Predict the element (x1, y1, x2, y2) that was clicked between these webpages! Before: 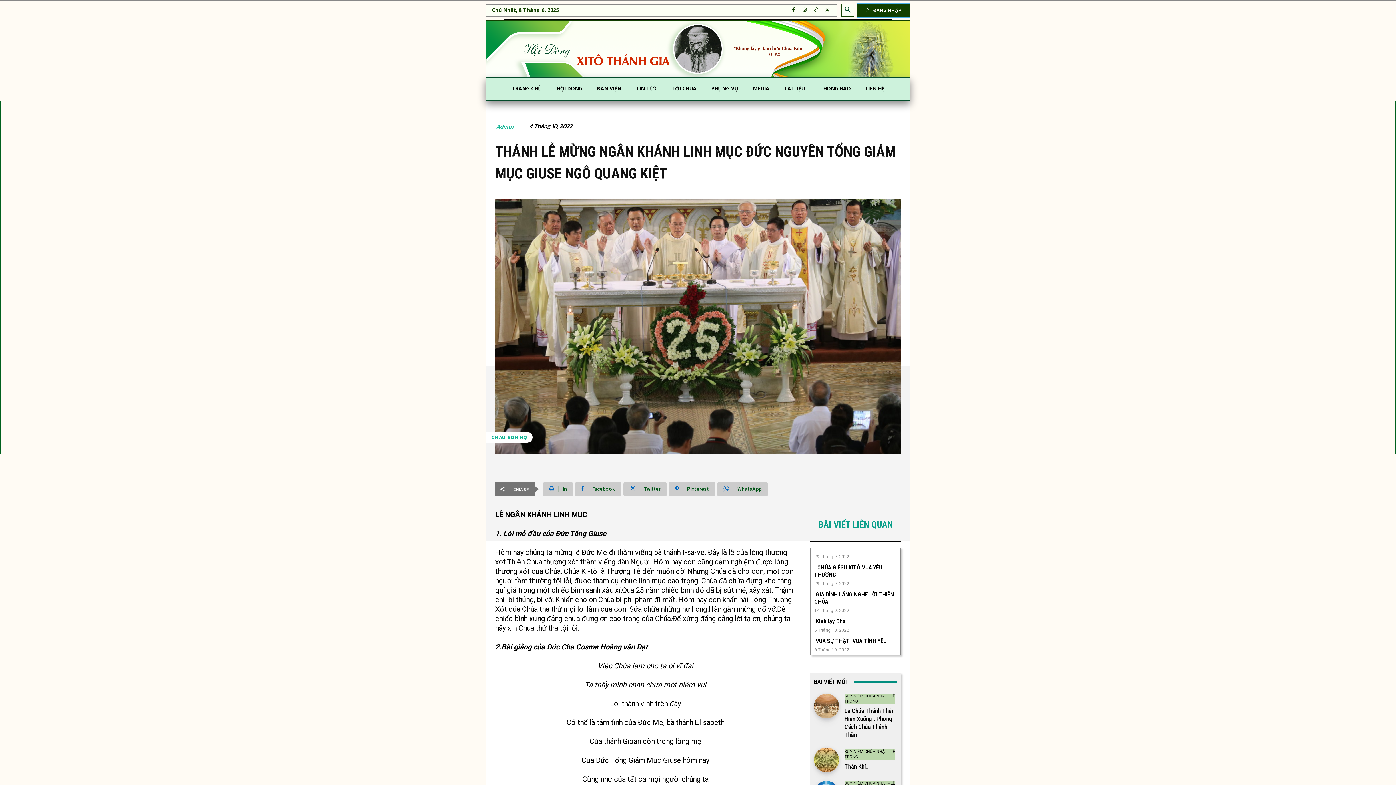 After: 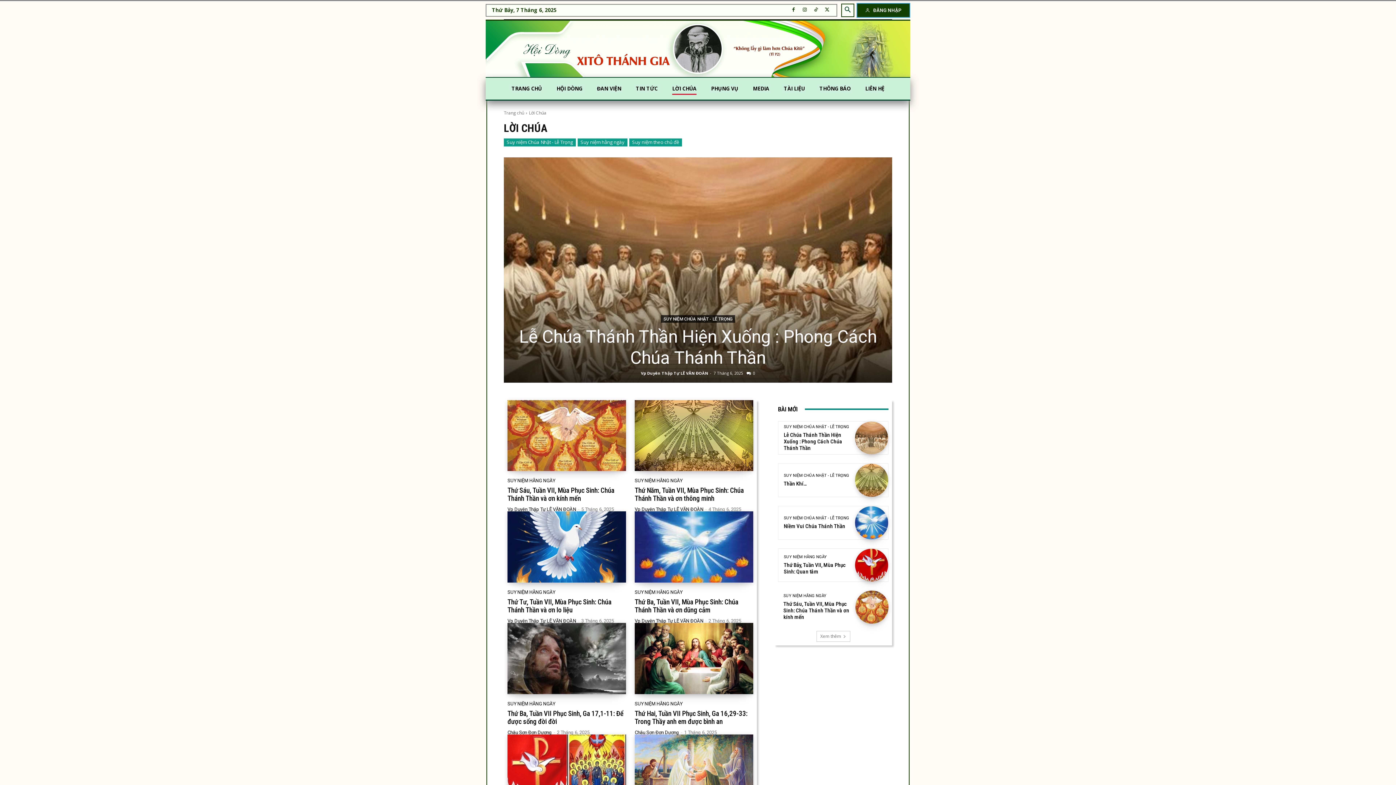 Action: label: LỜI CHÚA bbox: (672, 77, 696, 99)